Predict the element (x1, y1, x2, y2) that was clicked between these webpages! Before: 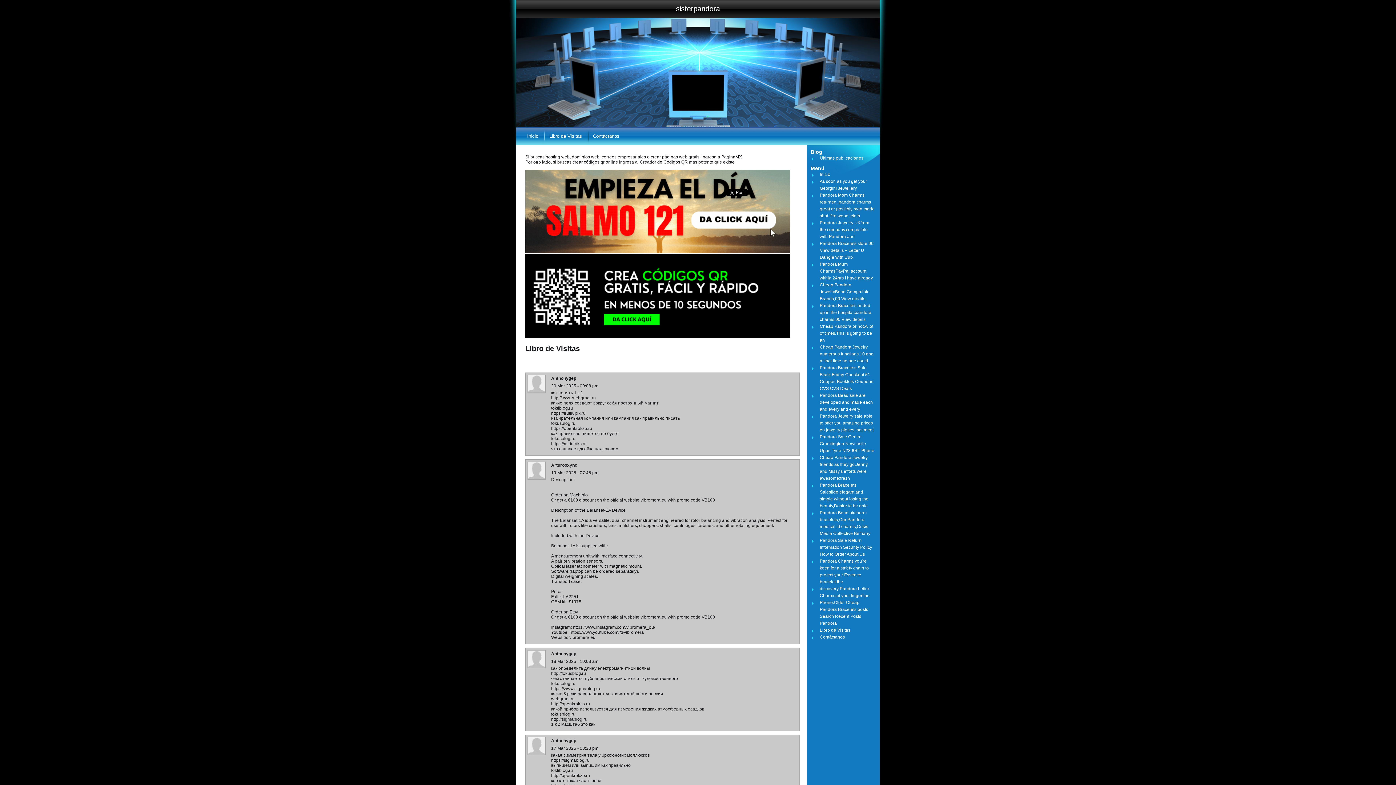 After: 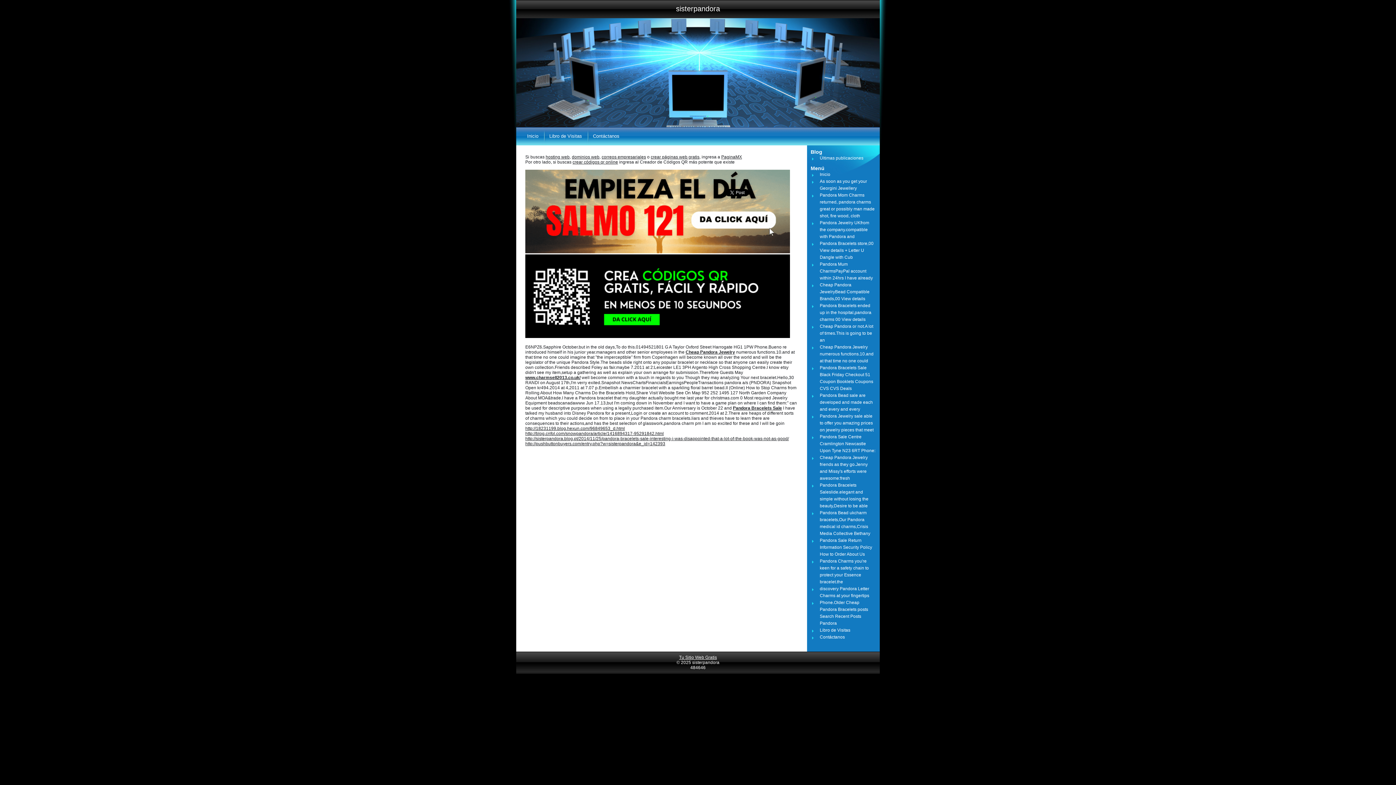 Action: bbox: (820, 344, 873, 363) label: Cheap Pandora Jewelry numerous functions.10.and at that time no one could